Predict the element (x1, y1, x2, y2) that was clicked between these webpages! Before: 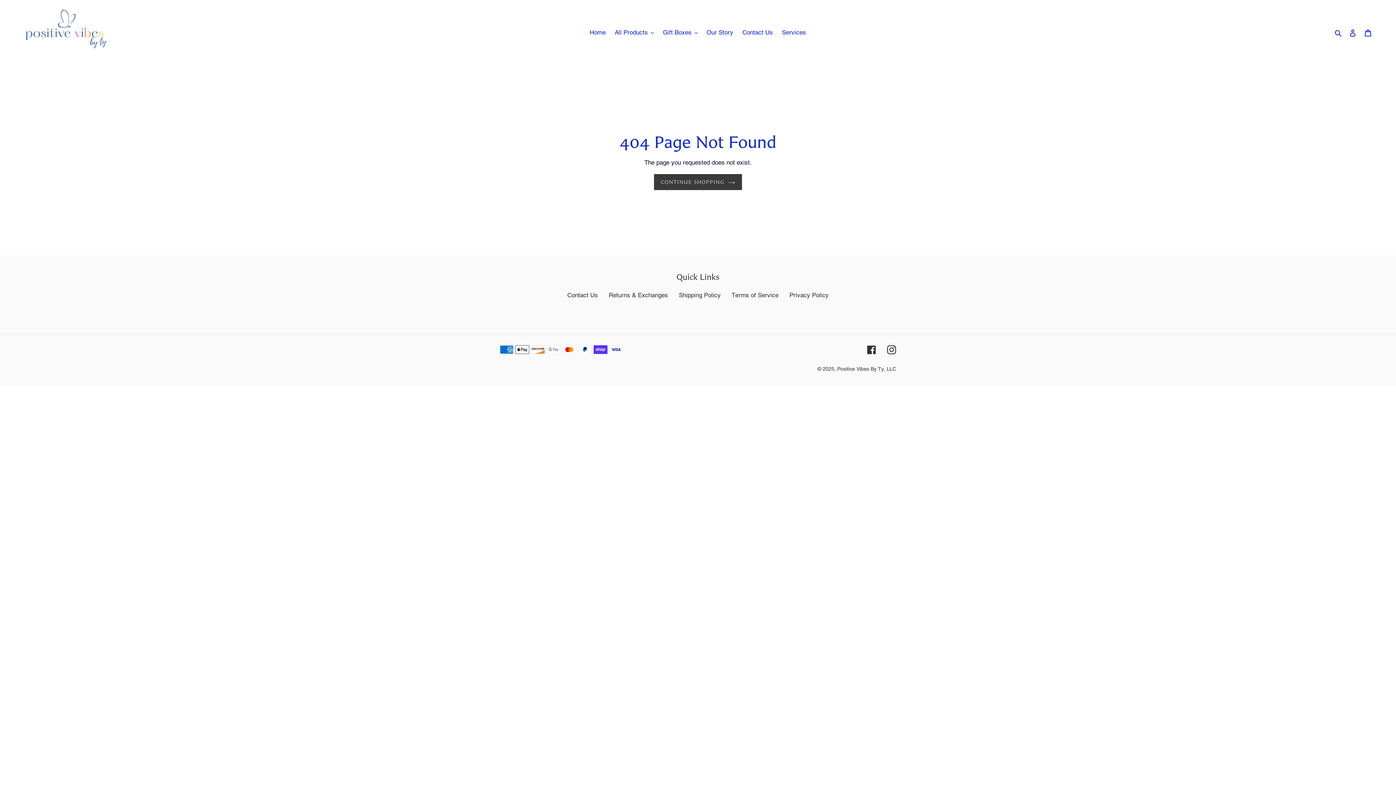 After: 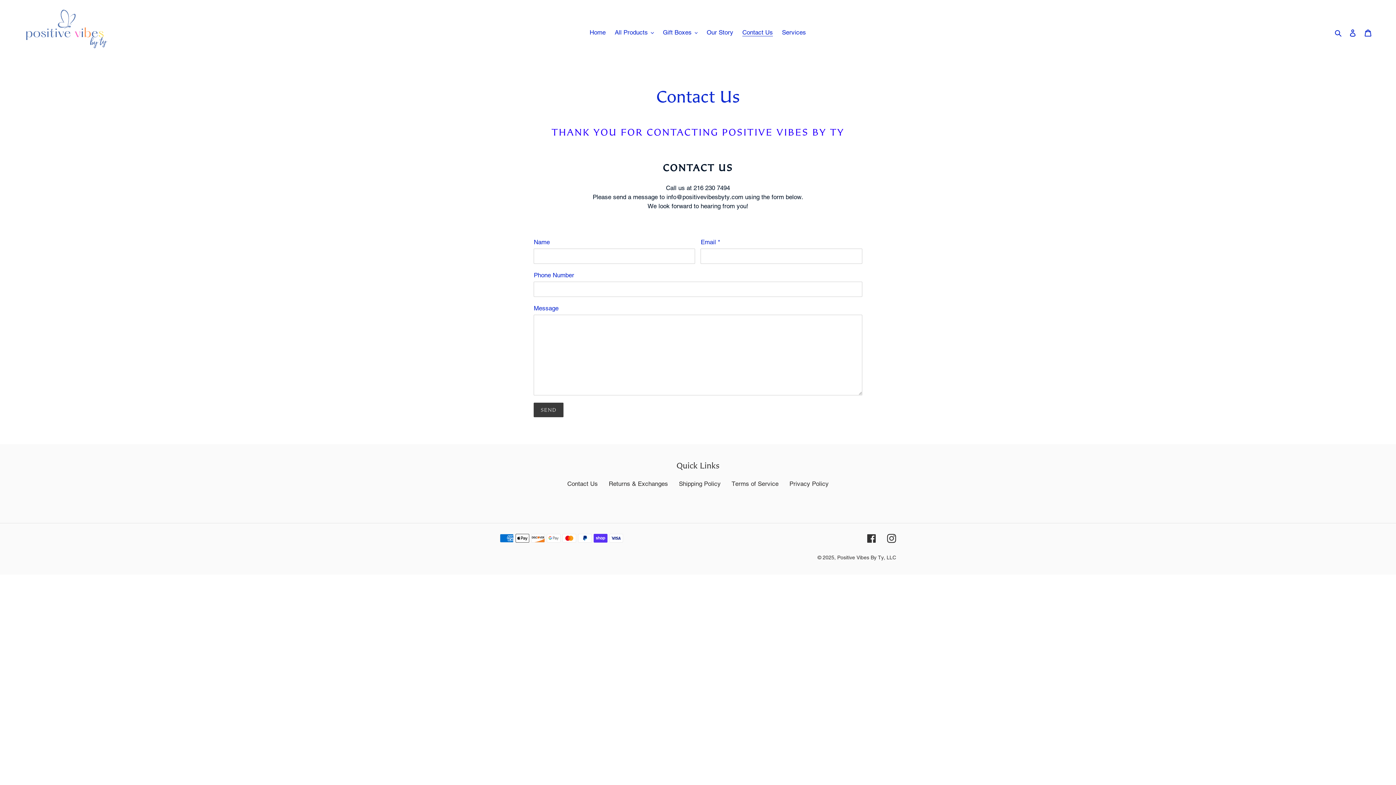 Action: label: Contact Us bbox: (738, 26, 776, 38)